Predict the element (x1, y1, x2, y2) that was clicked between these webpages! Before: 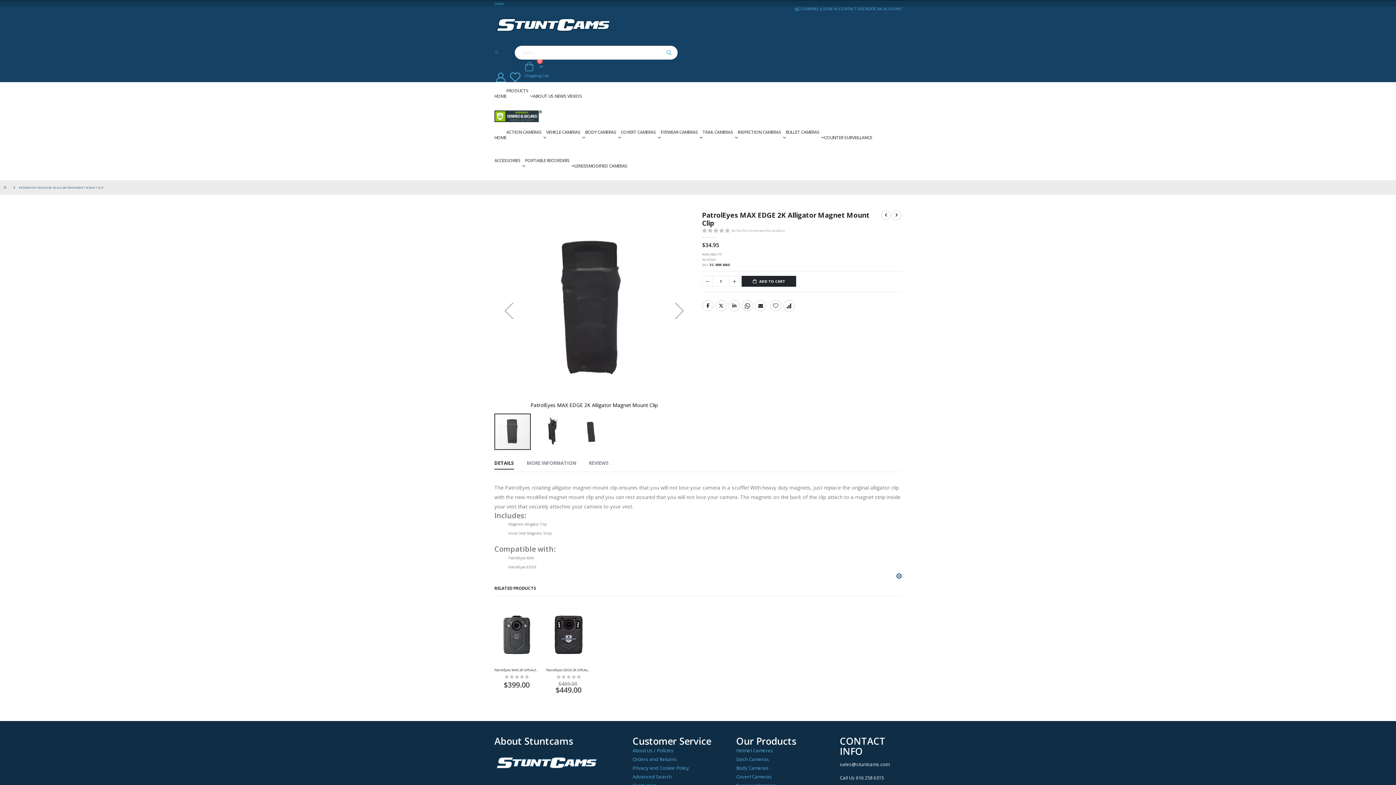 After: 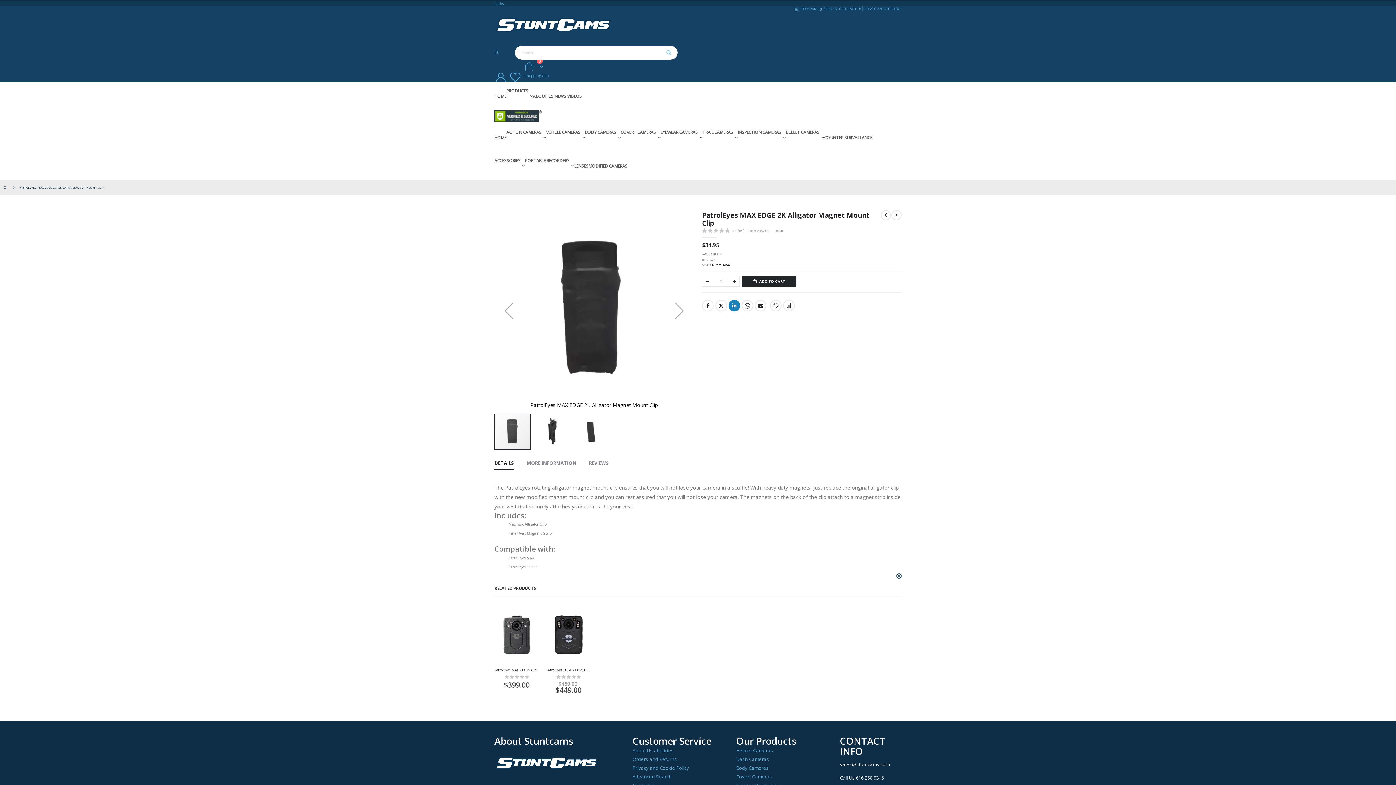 Action: bbox: (728, 299, 740, 311) label: LinkedIn